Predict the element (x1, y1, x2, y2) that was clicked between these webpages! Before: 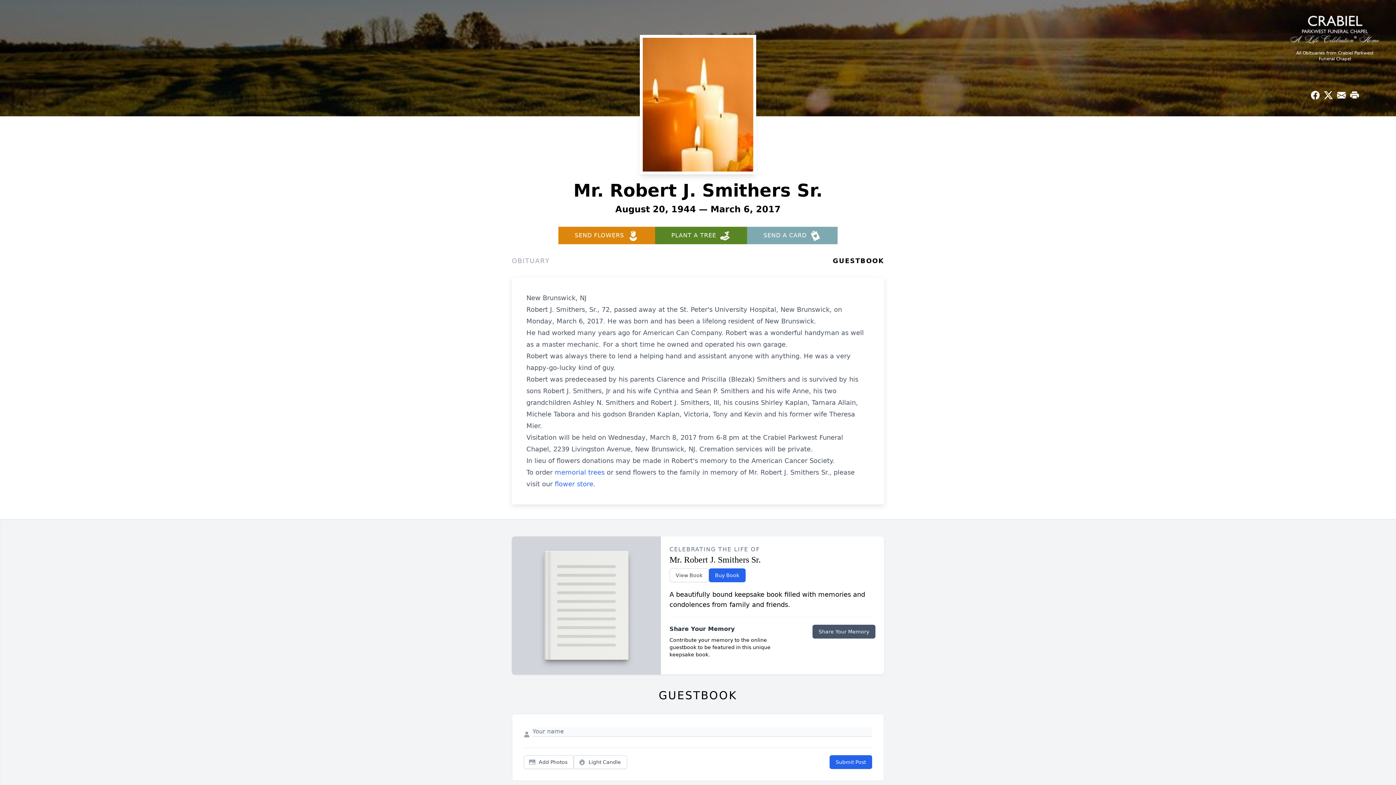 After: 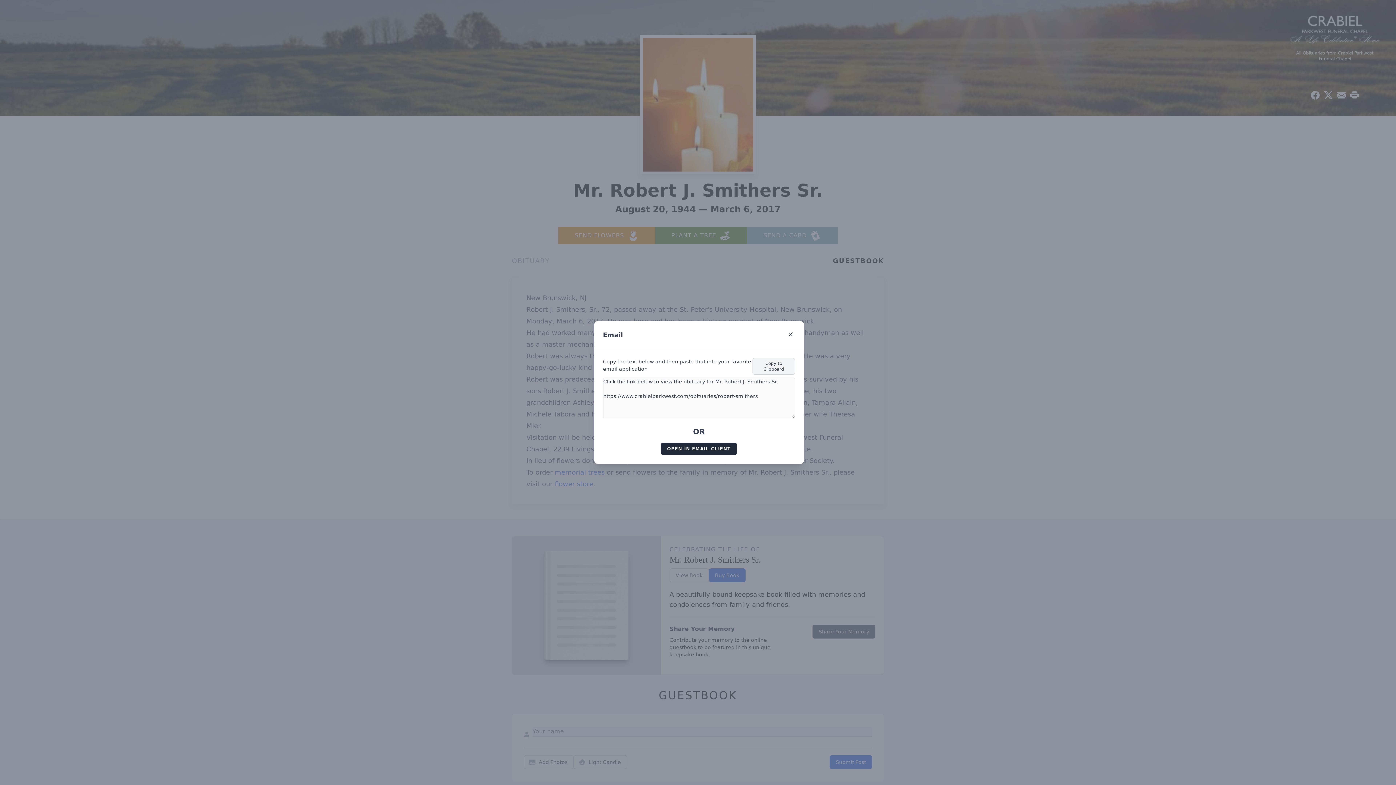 Action: bbox: (1335, 88, 1348, 101) label: Share via Email